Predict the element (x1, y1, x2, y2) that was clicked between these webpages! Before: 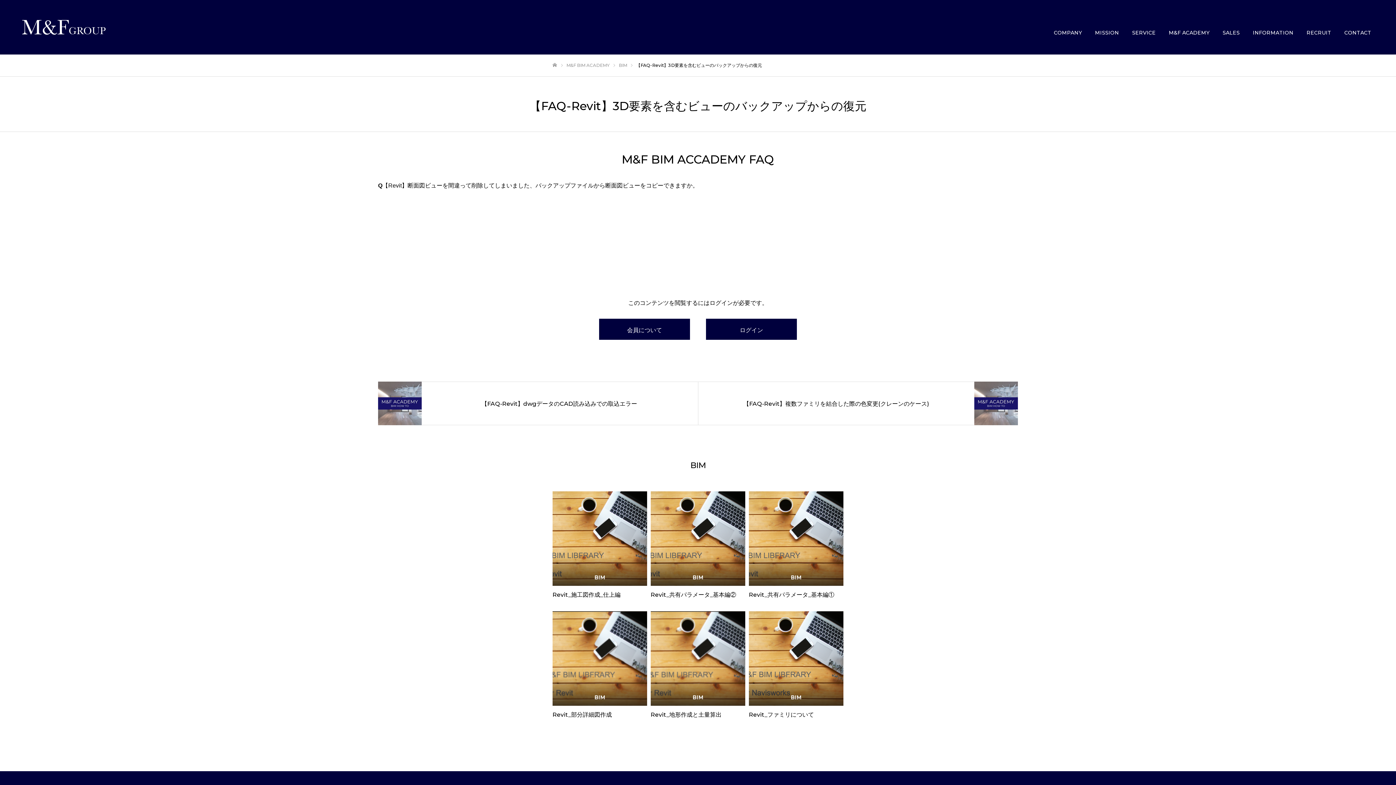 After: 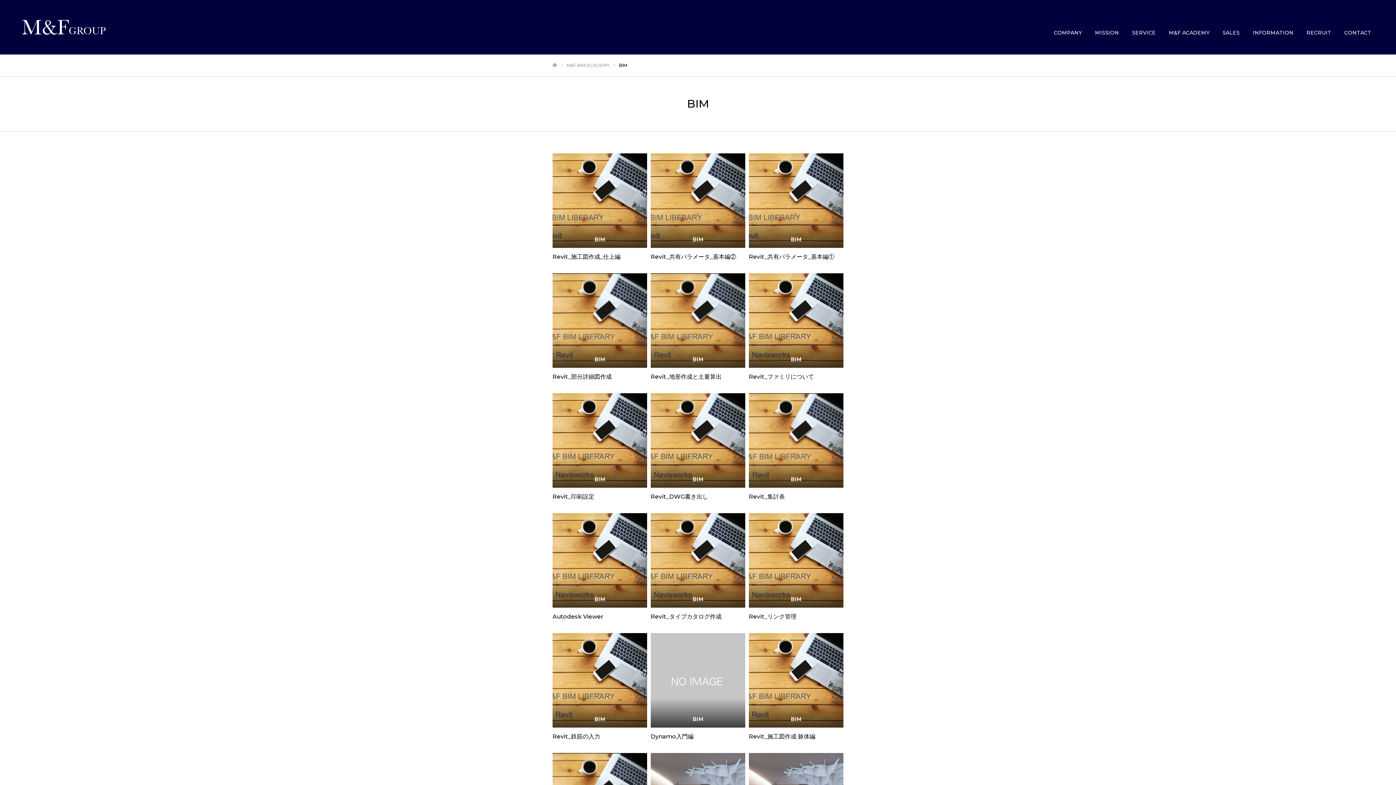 Action: label: BIM bbox: (618, 62, 627, 68)